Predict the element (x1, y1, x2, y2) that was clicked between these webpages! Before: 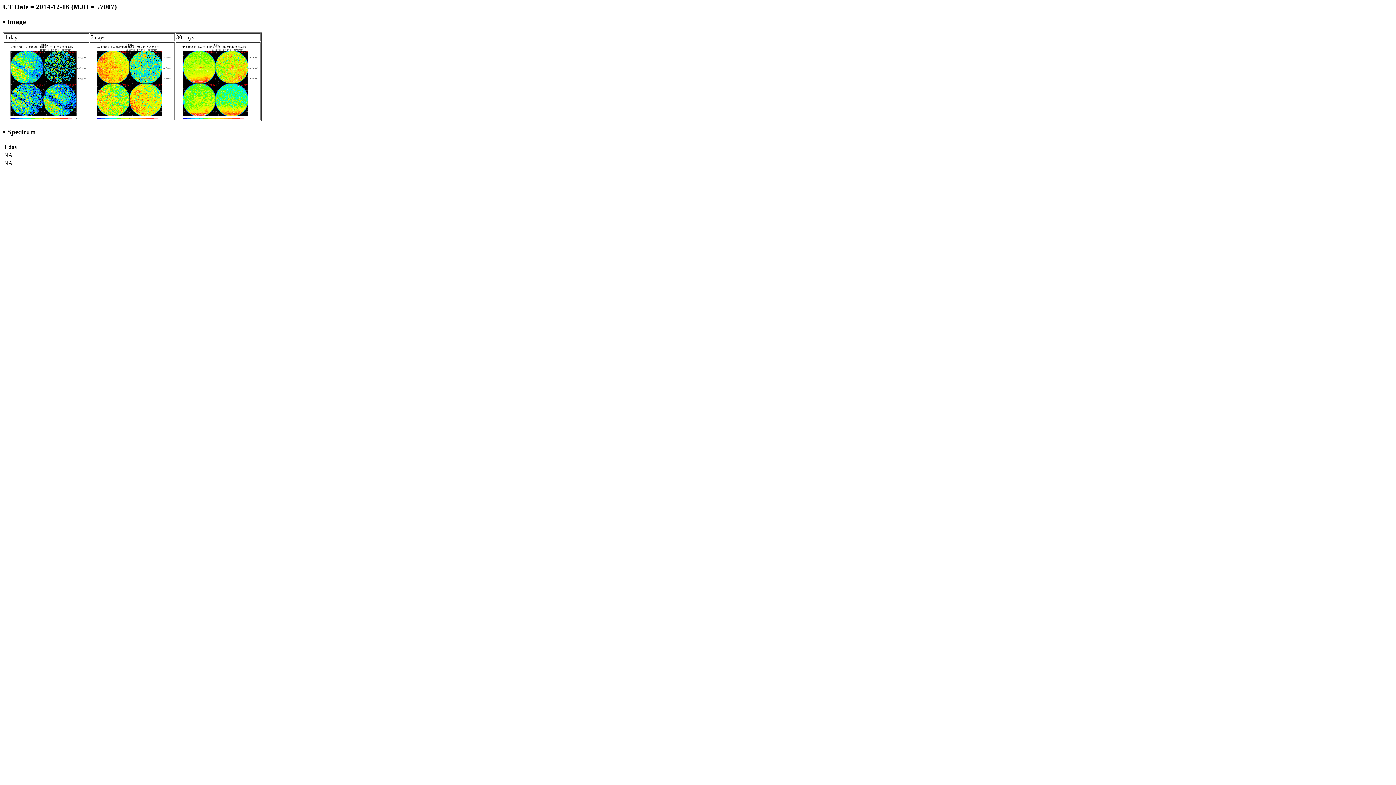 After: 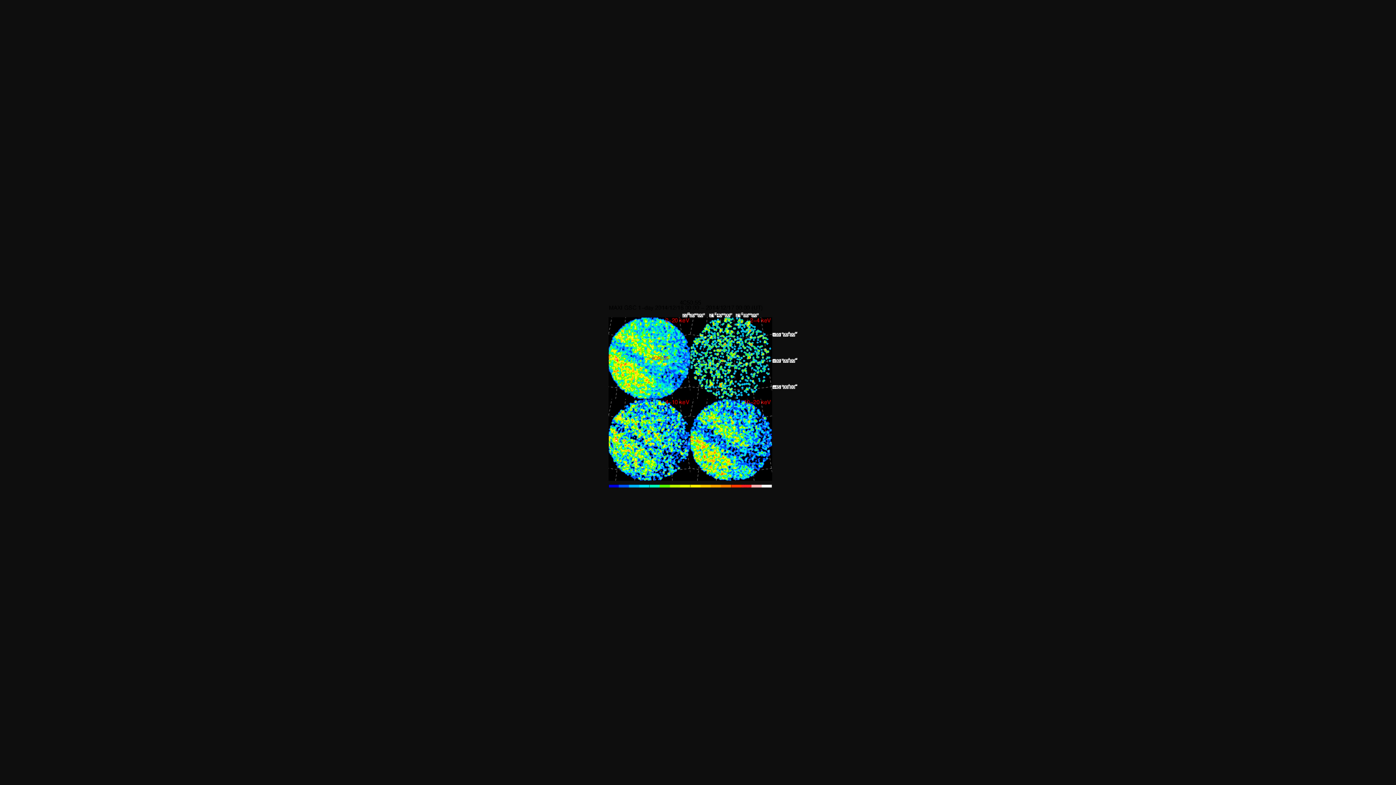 Action: bbox: (4, 114, 88, 120)